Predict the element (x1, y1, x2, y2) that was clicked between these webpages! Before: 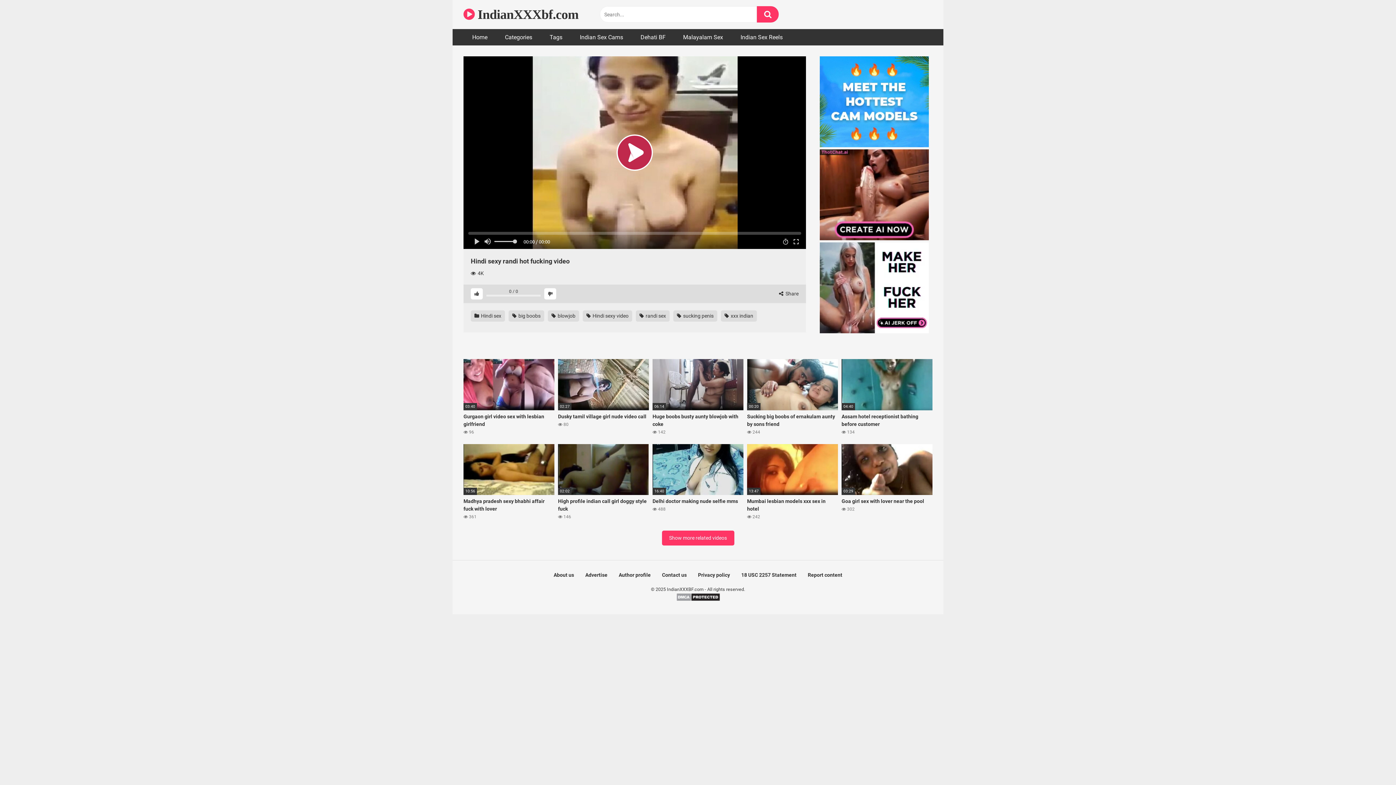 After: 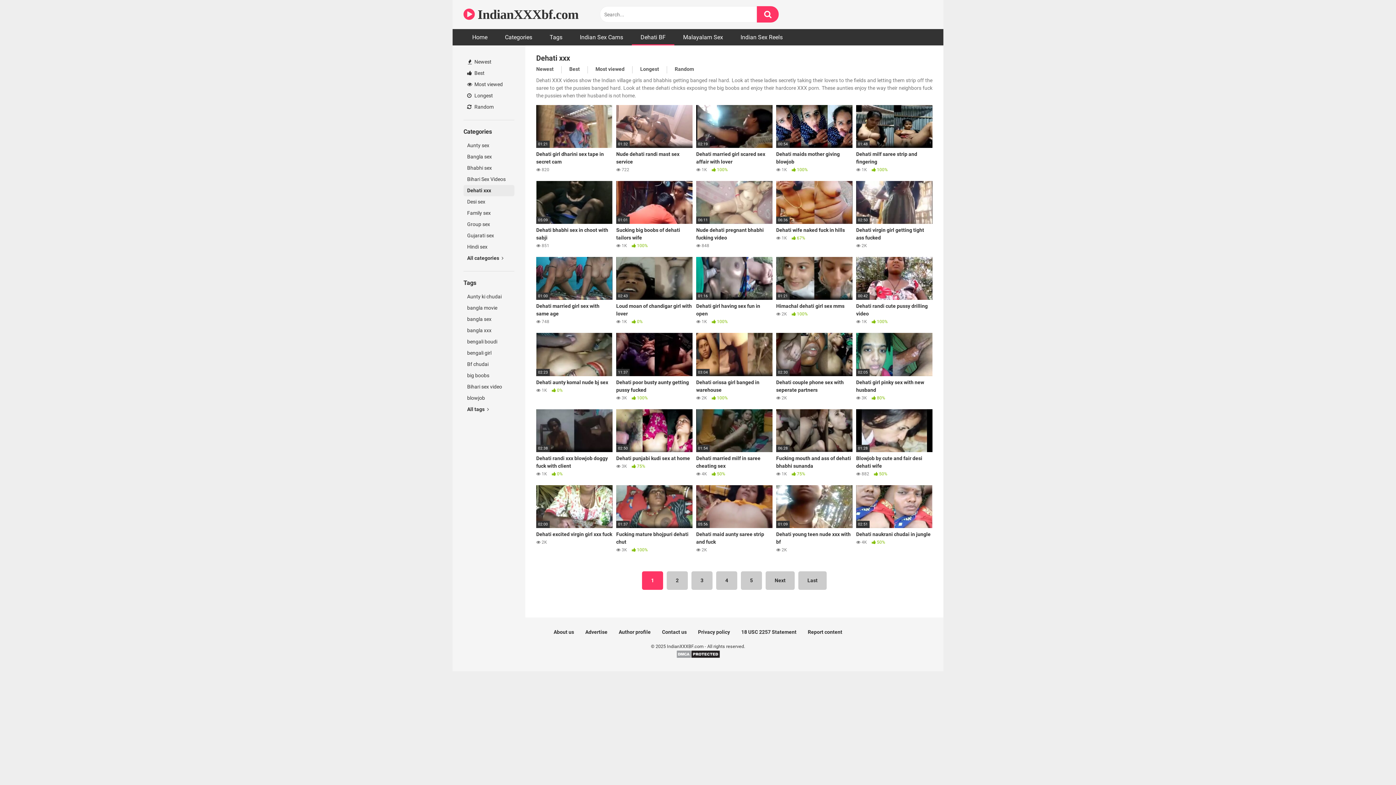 Action: bbox: (632, 29, 674, 45) label: Dehati BF